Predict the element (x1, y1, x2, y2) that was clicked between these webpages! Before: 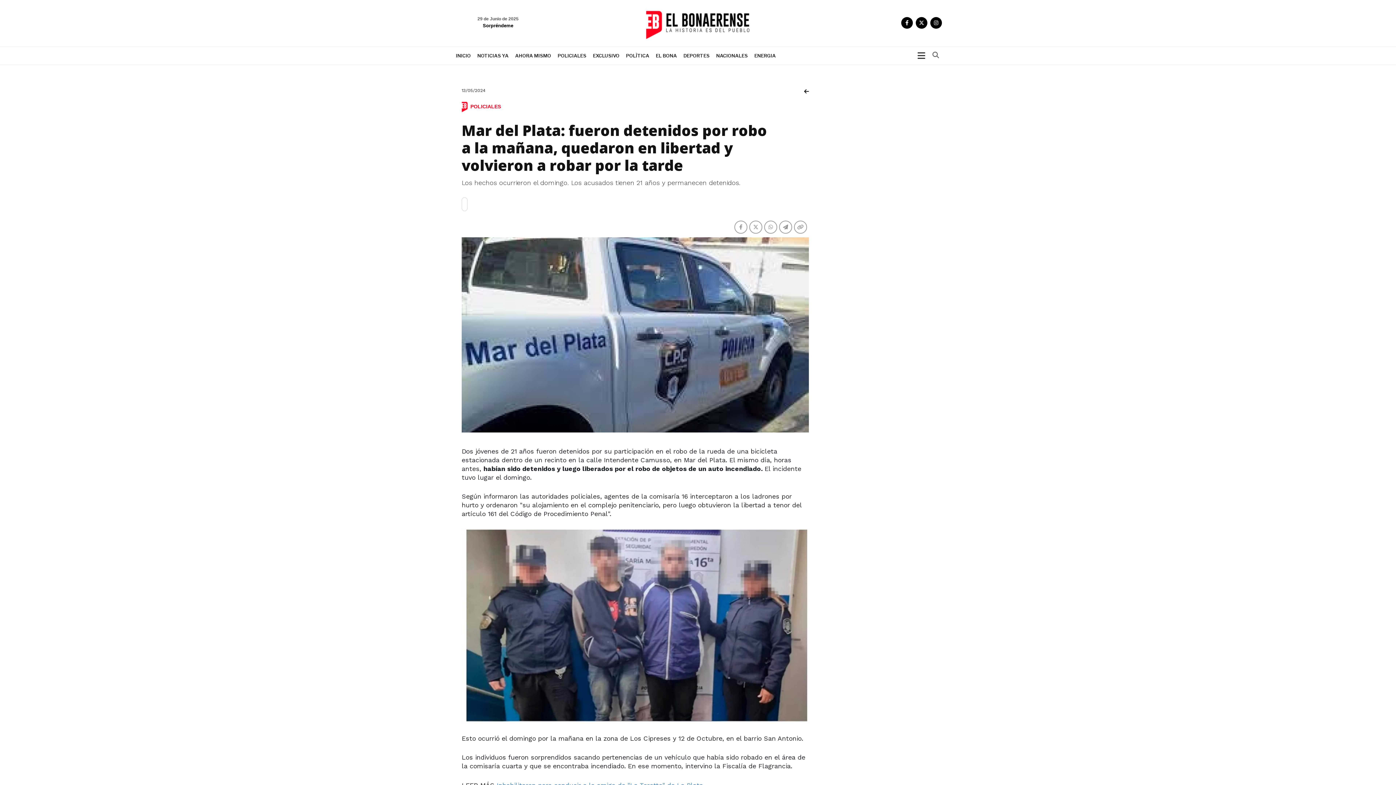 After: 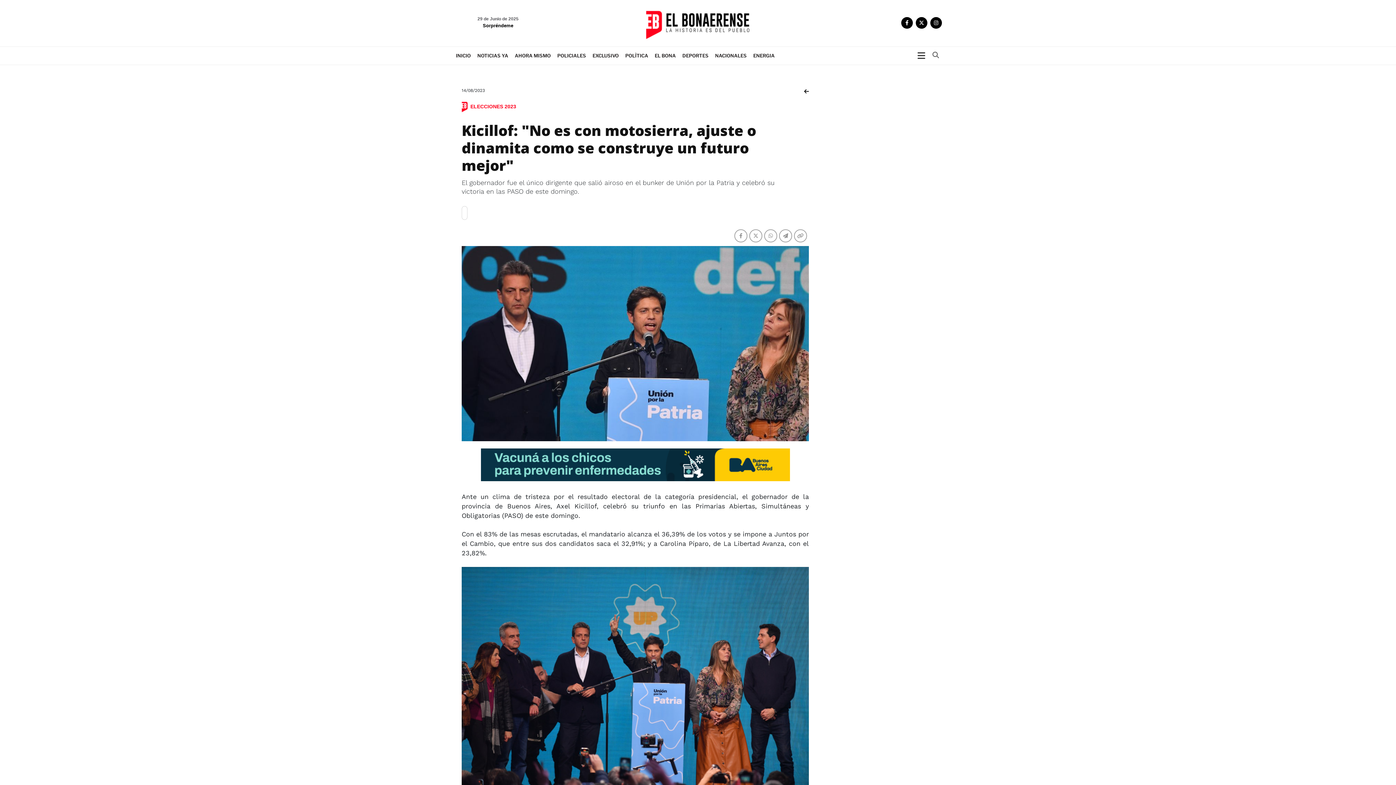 Action: bbox: (482, 22, 513, 28) label: Sorpréndeme